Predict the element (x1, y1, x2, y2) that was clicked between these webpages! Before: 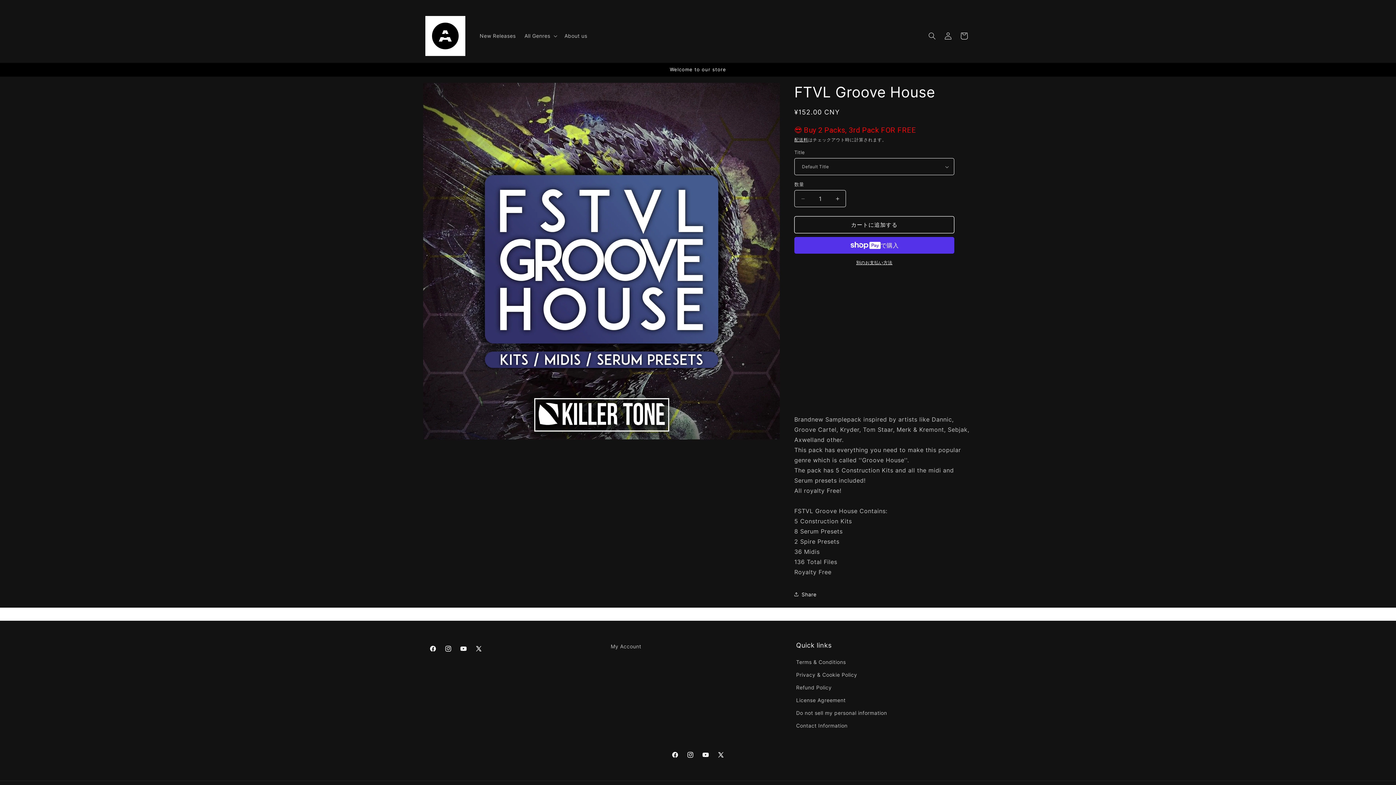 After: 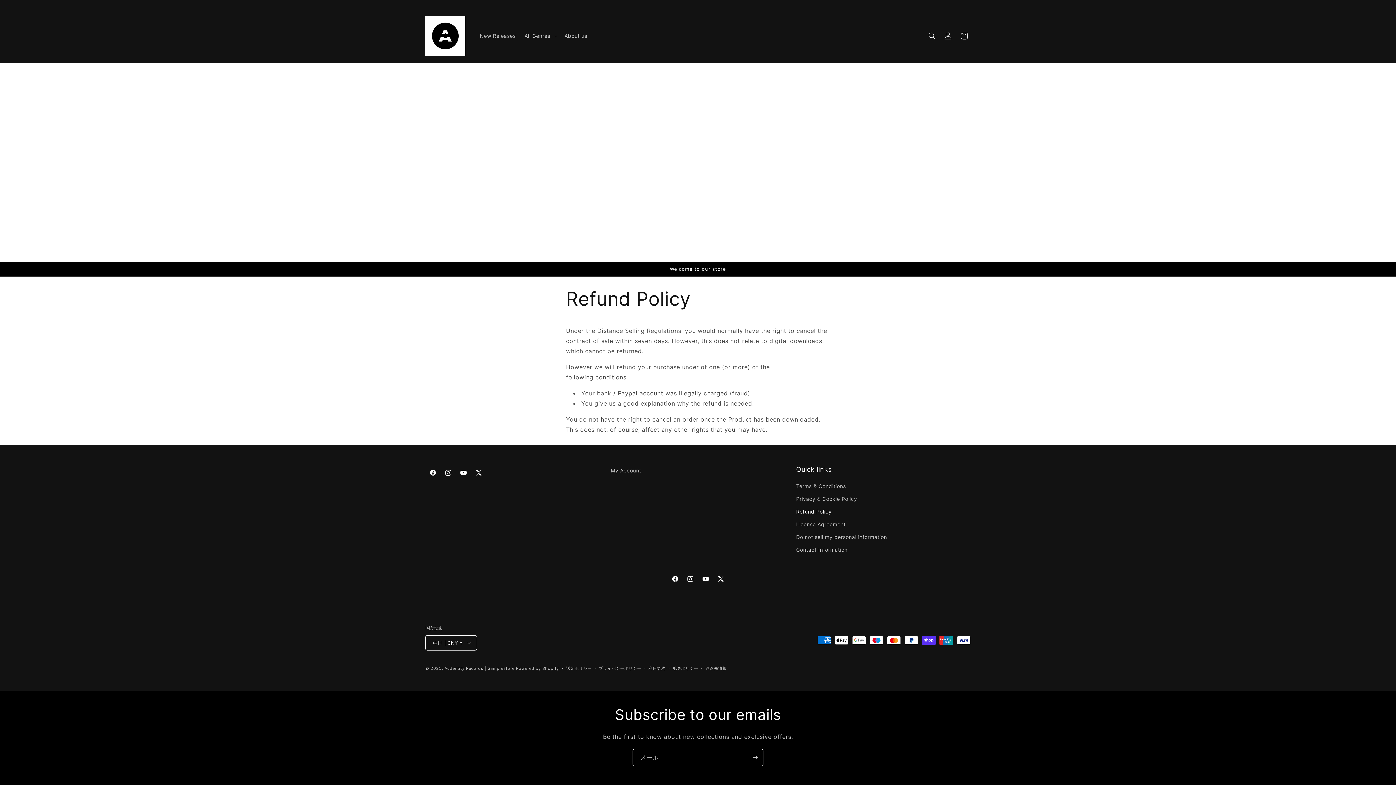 Action: bbox: (796, 681, 831, 694) label: Refund Policy